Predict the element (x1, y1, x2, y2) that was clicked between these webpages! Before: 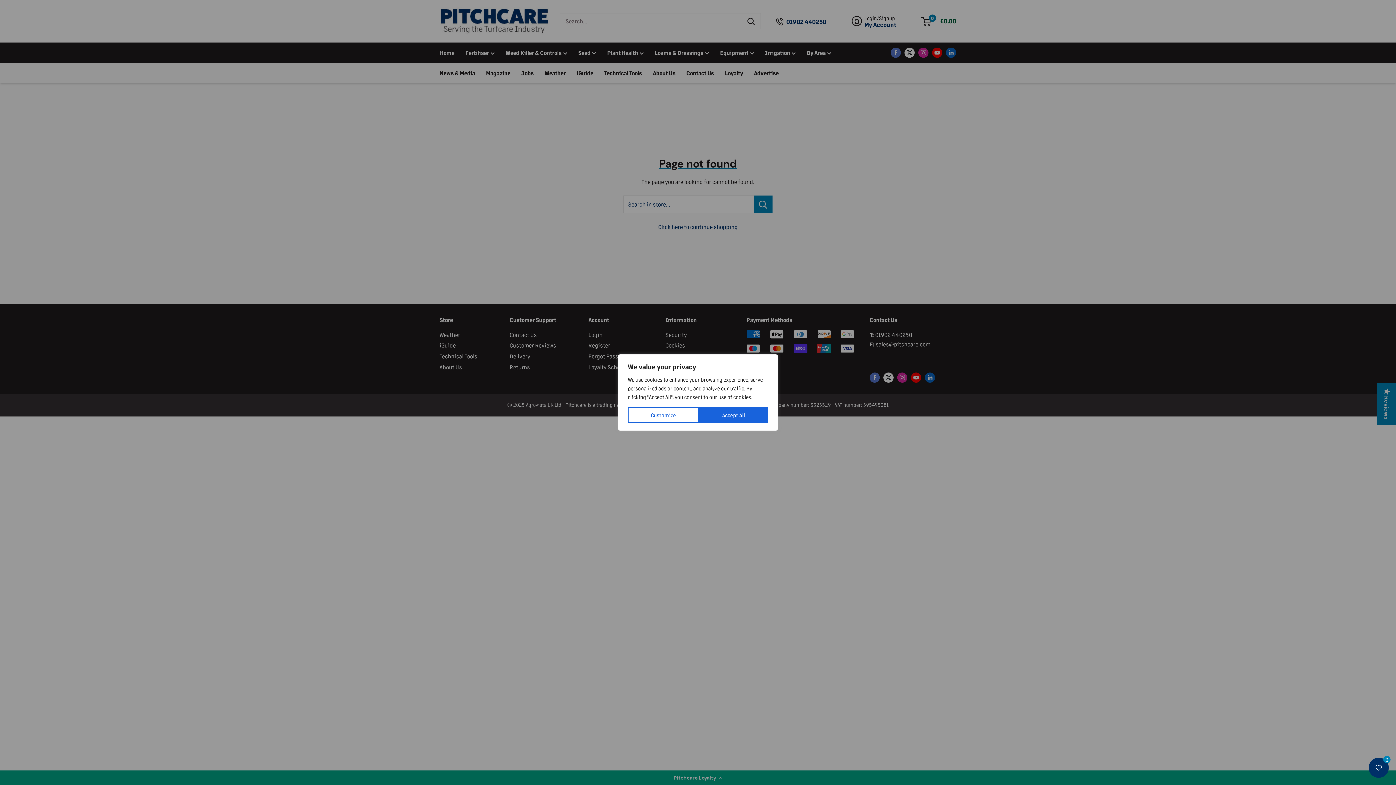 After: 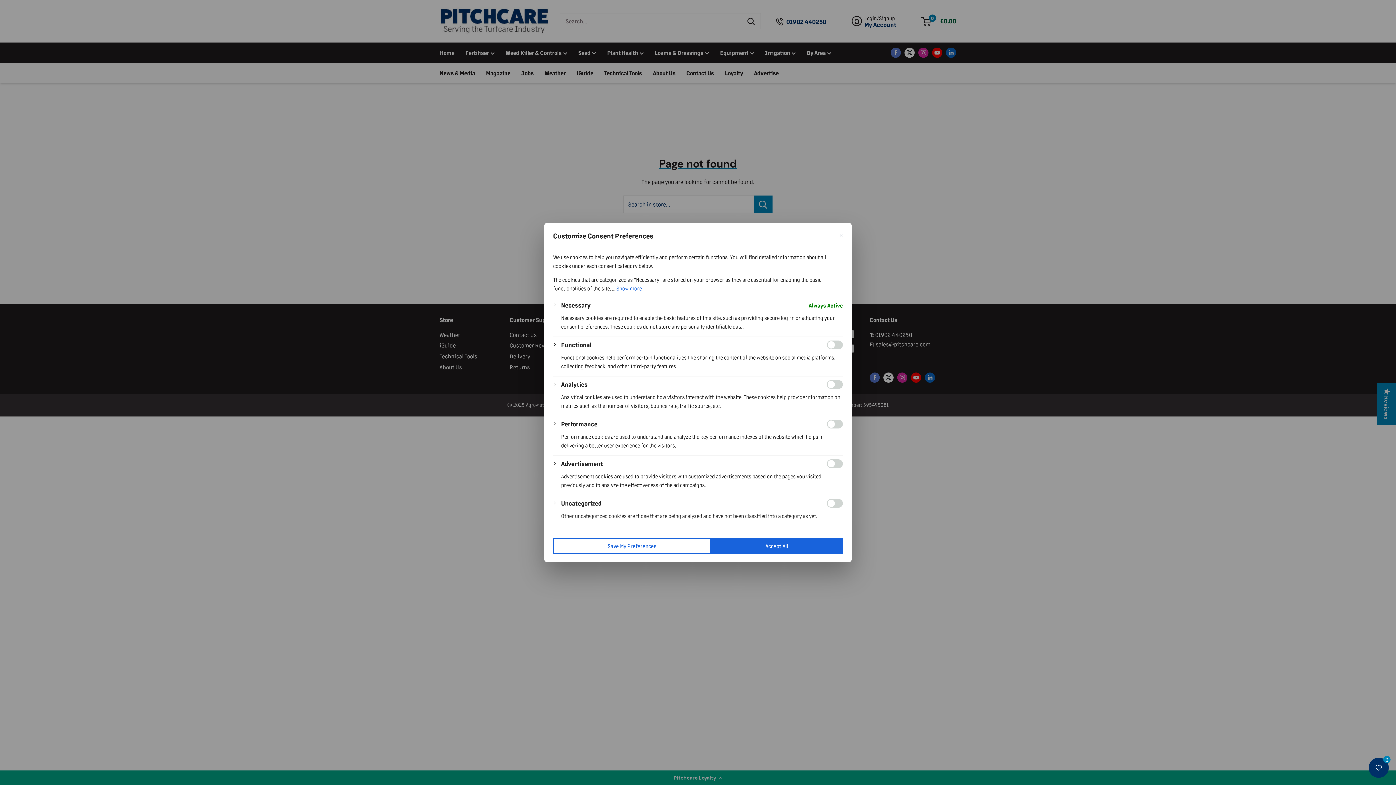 Action: bbox: (628, 407, 699, 423) label: Customize